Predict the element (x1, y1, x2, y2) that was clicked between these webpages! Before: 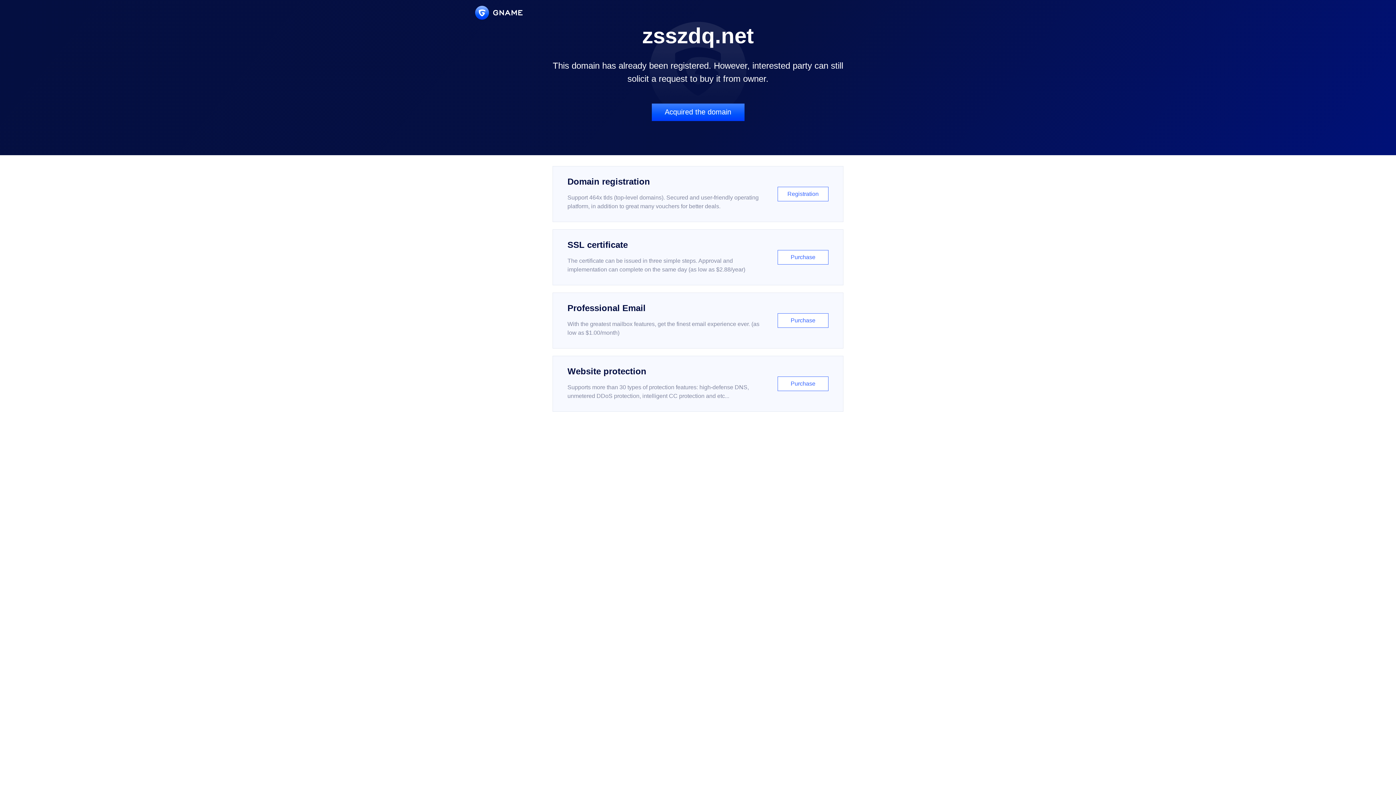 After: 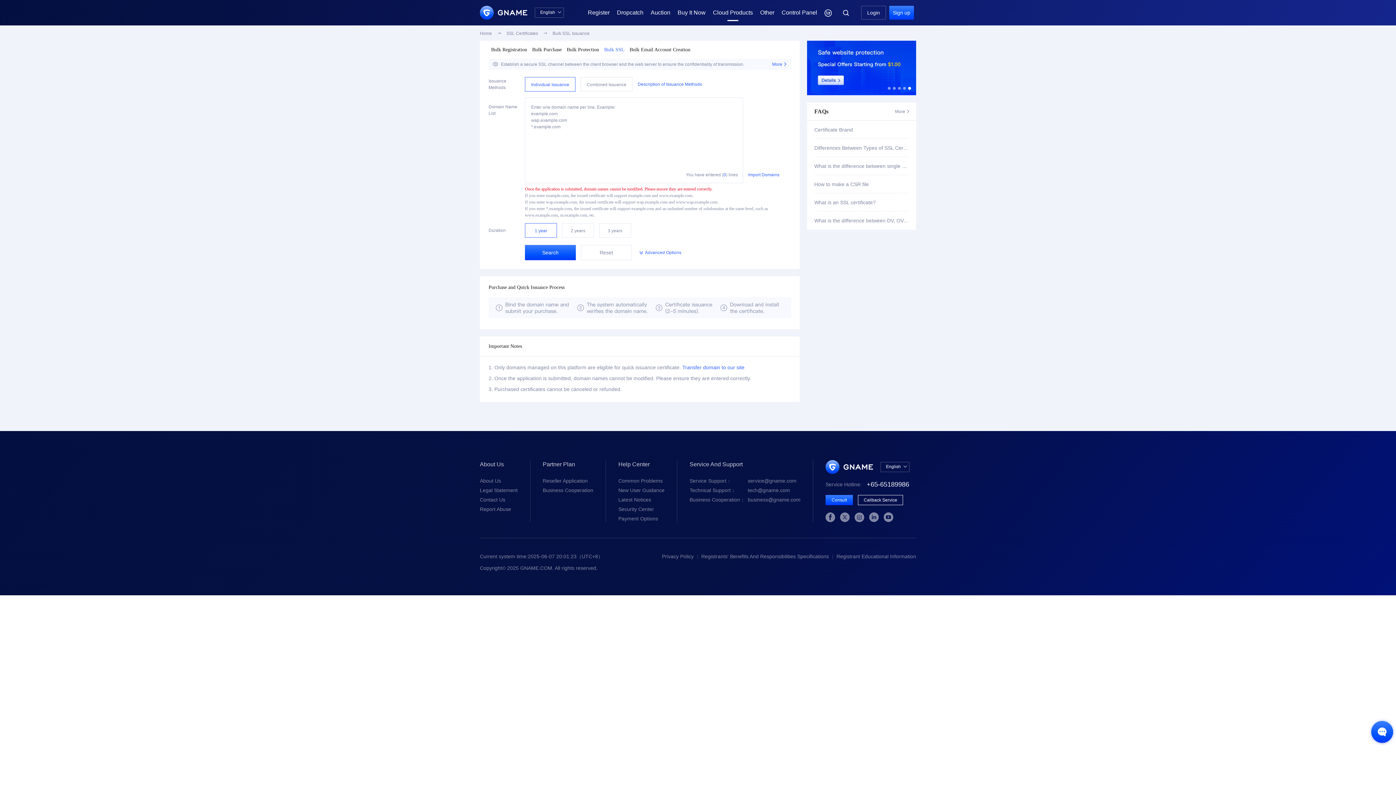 Action: label: SSL certificate

The certificate can be issued in three simple steps. Approval and implementation can complete on the same day (as low as $2.88/year)

Purchase bbox: (552, 229, 843, 285)